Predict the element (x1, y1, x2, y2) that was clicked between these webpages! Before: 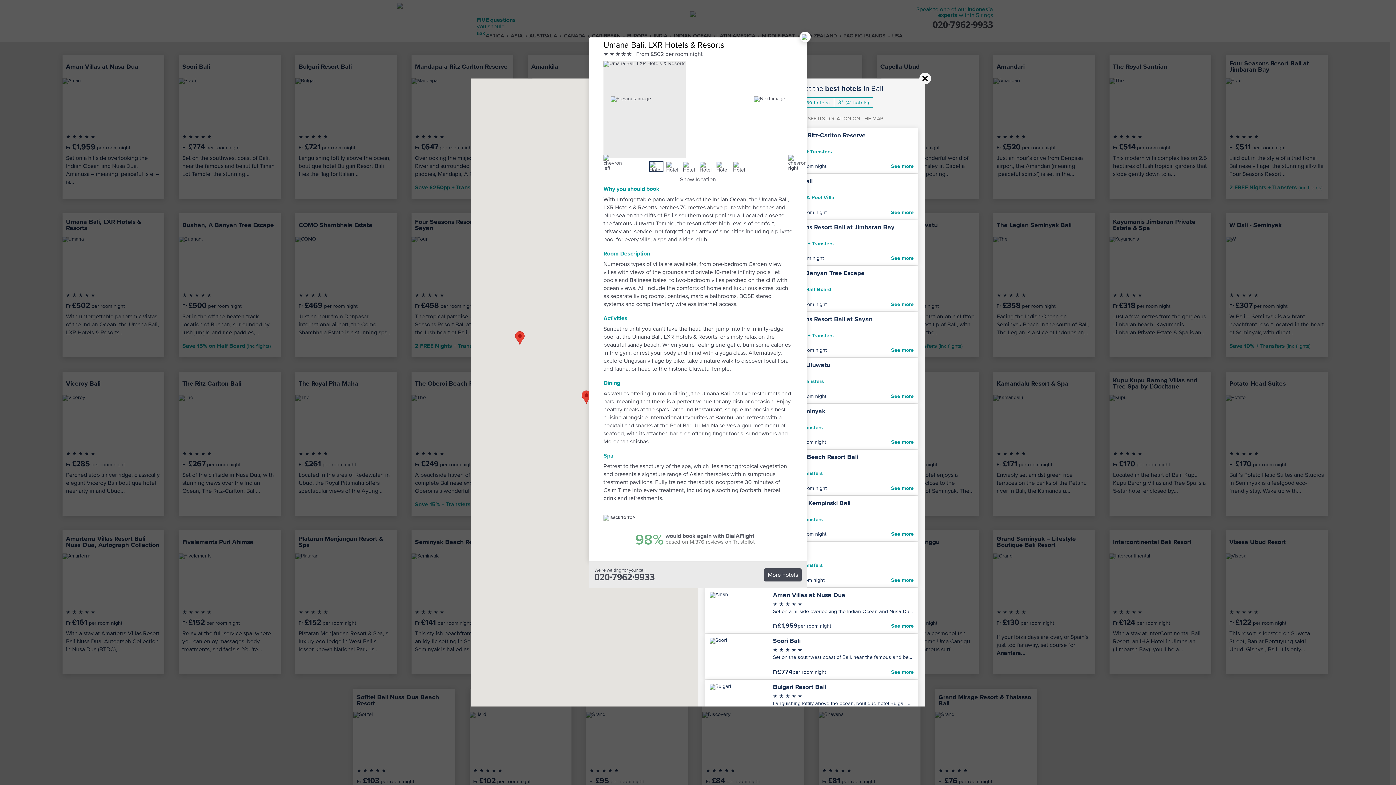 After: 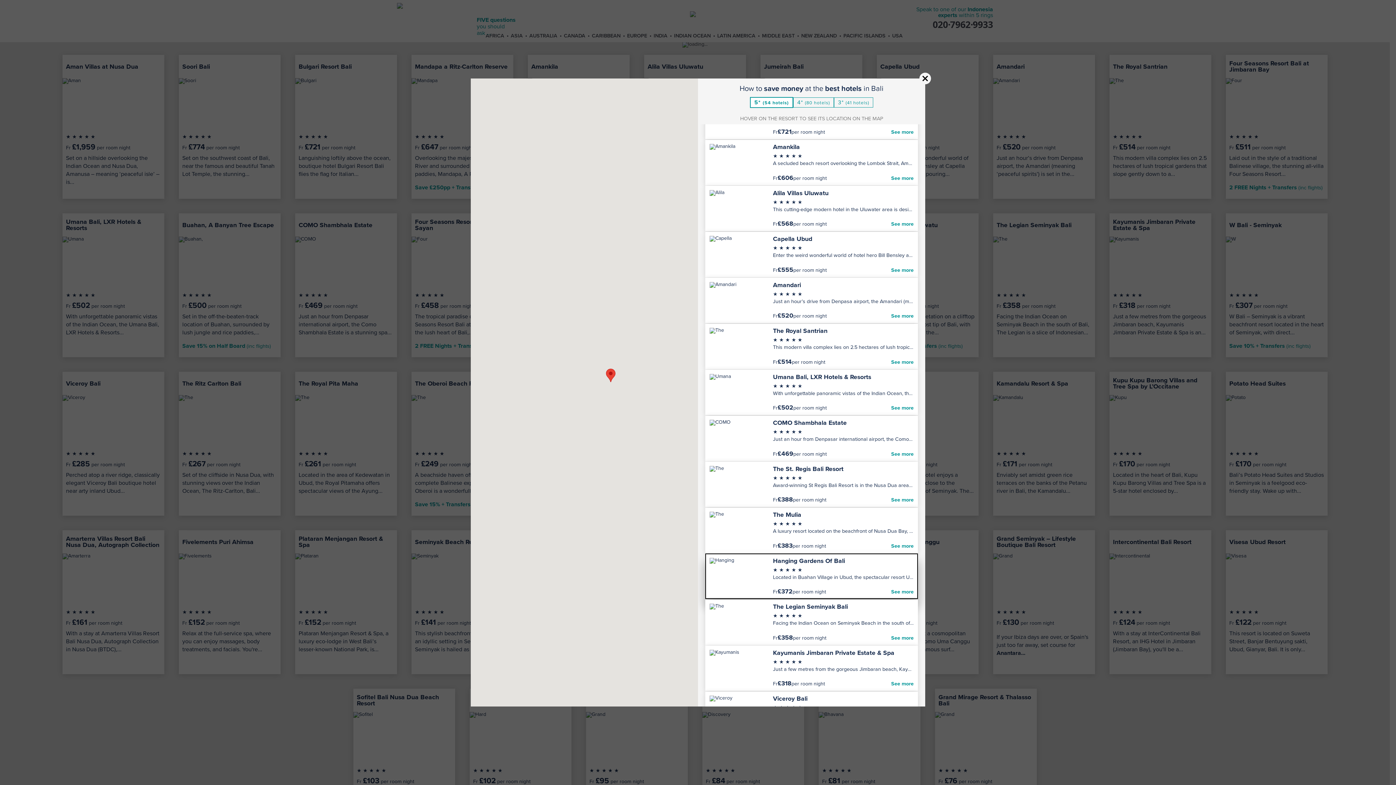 Action: label: More hotels bbox: (764, 568, 801, 581)